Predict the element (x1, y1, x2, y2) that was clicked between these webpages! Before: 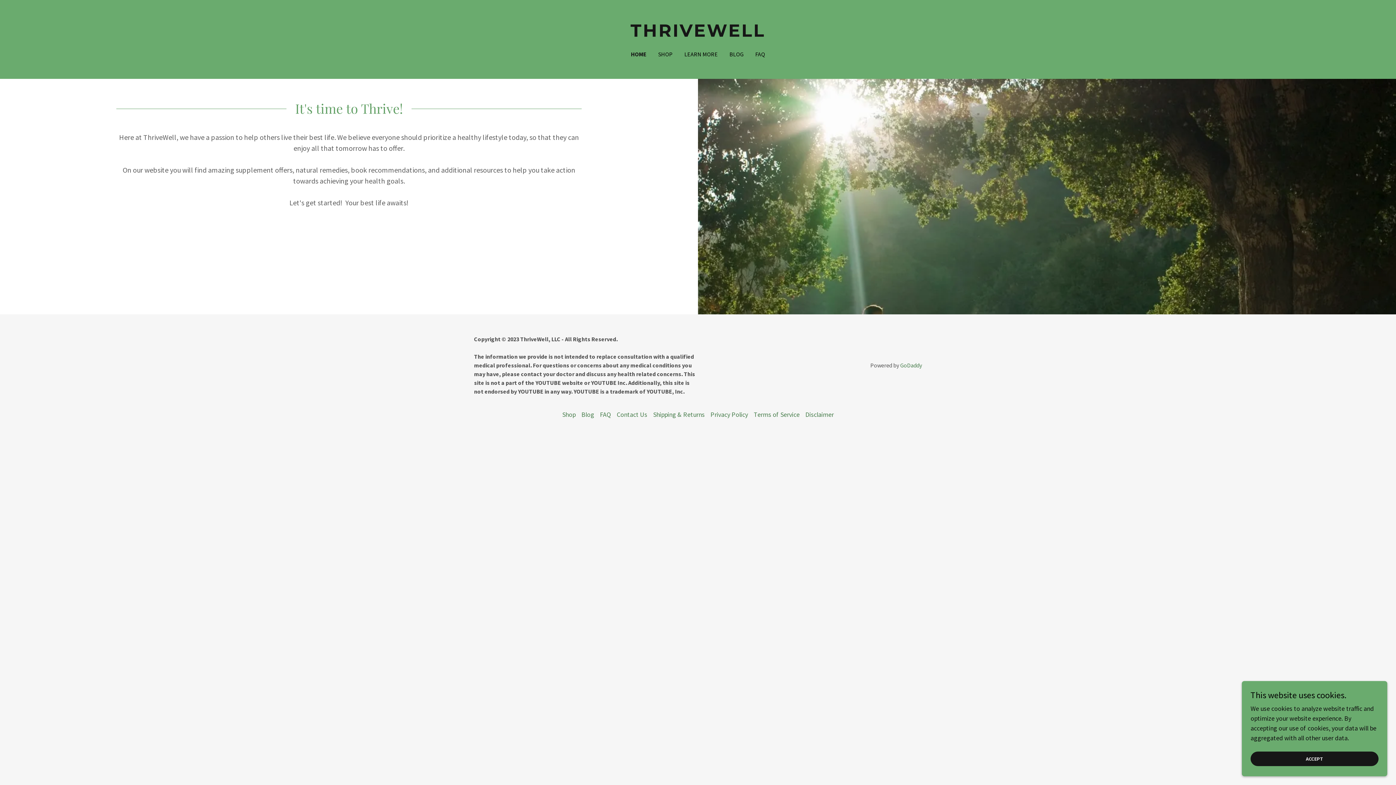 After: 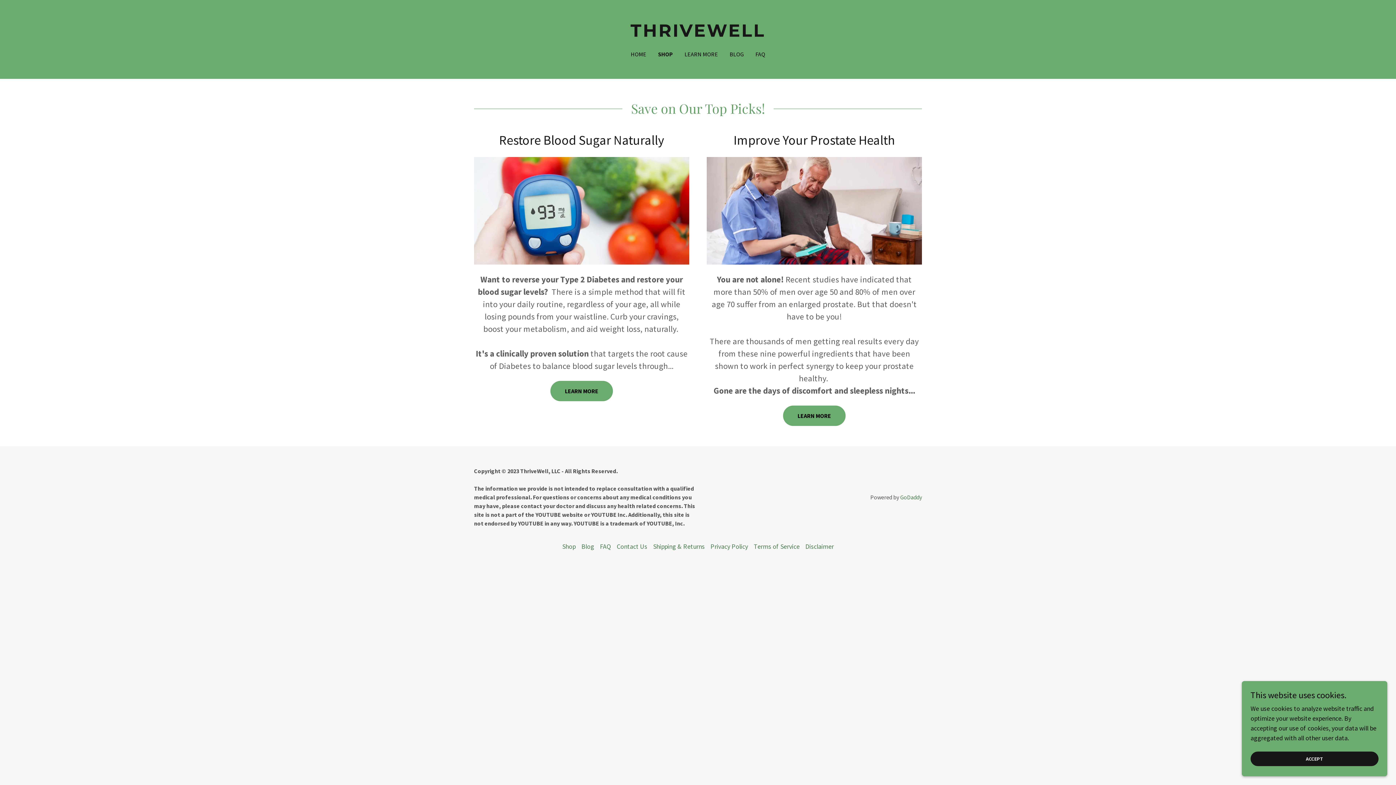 Action: bbox: (656, 47, 675, 60) label: SHOP